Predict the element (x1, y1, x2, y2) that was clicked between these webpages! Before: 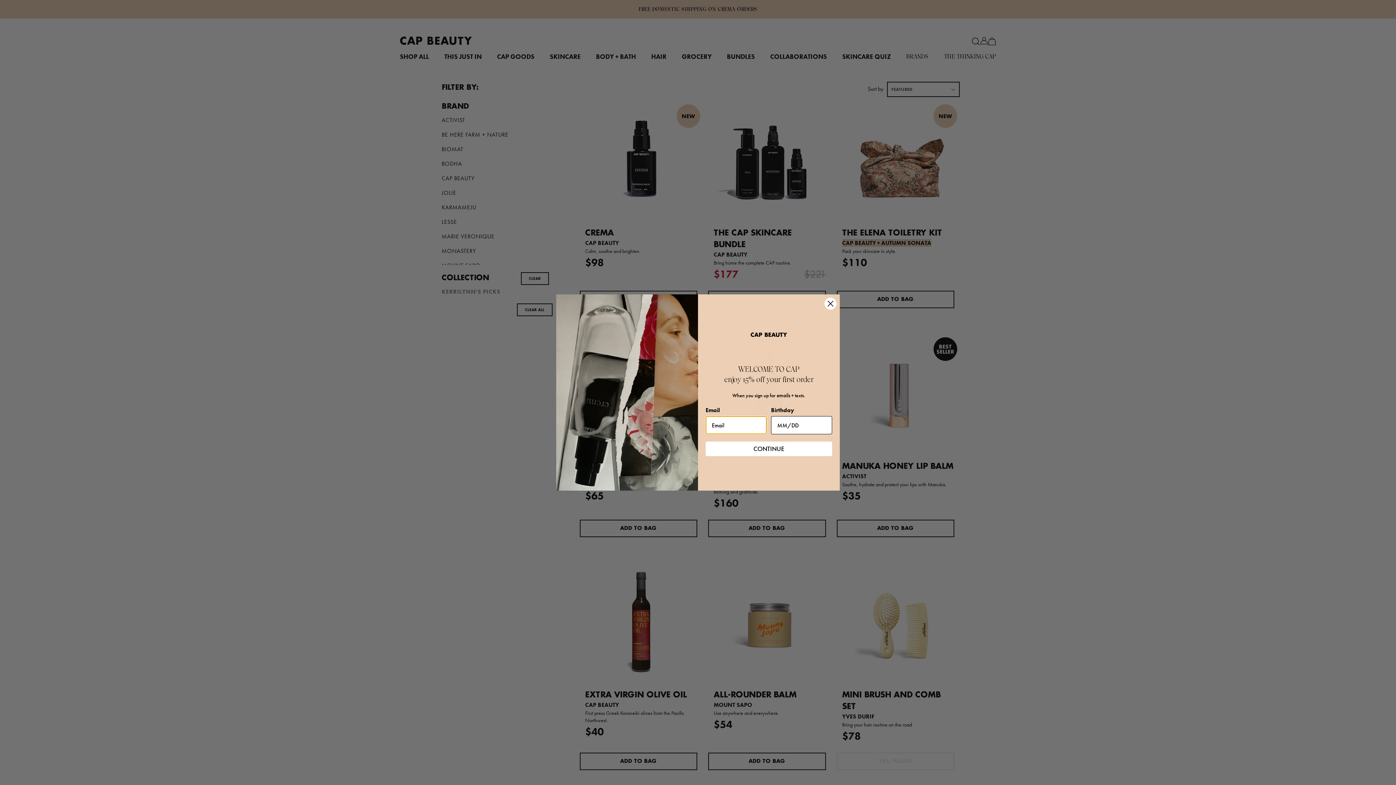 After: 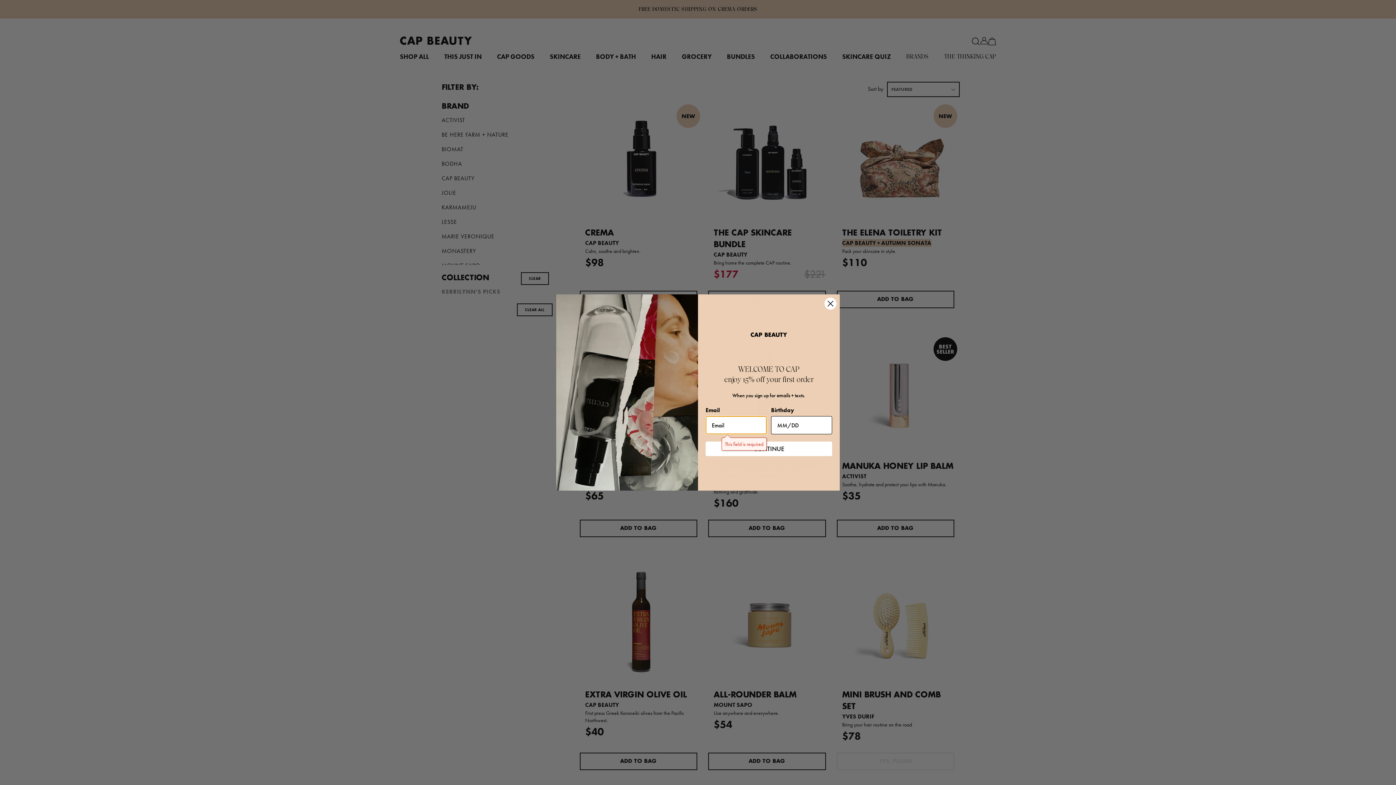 Action: bbox: (705, 462, 832, 477) label: CONTINUE